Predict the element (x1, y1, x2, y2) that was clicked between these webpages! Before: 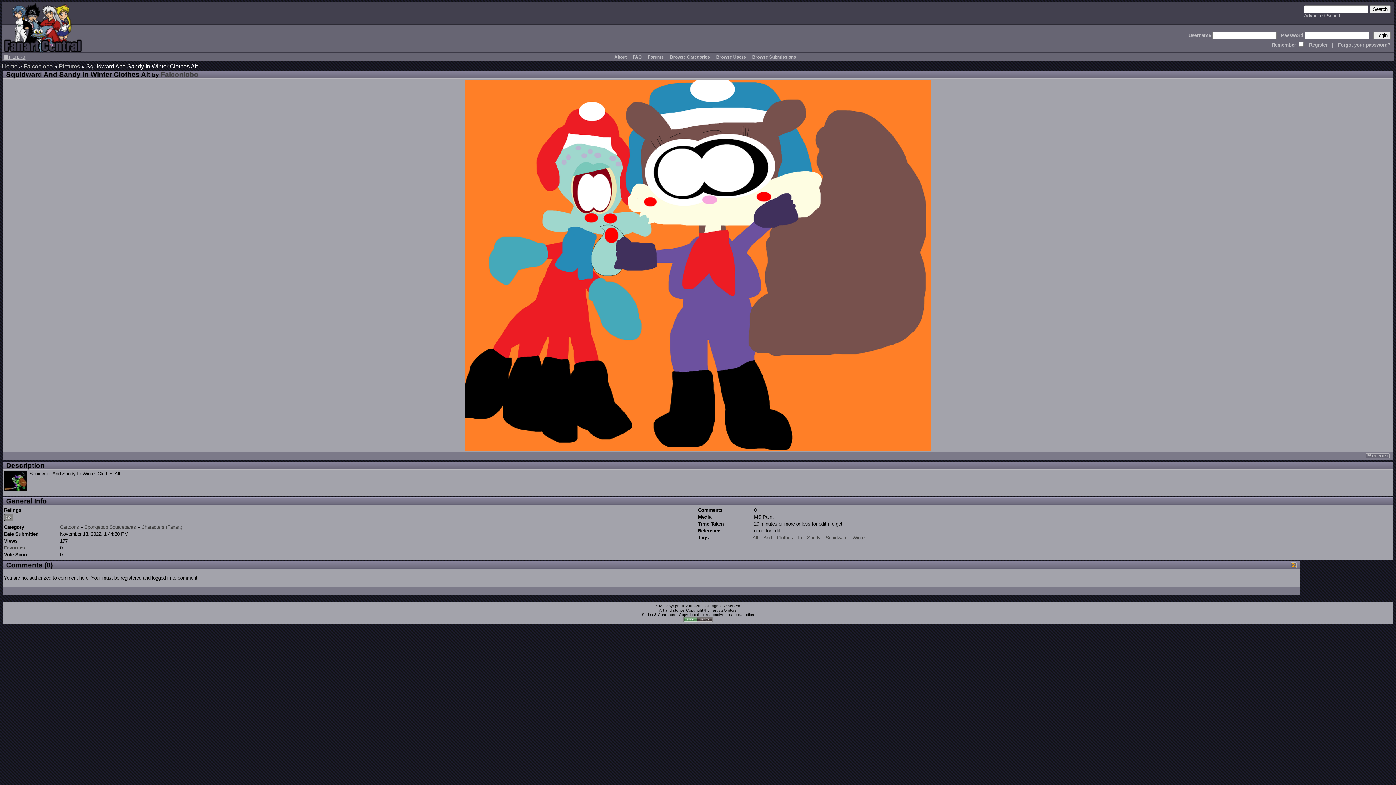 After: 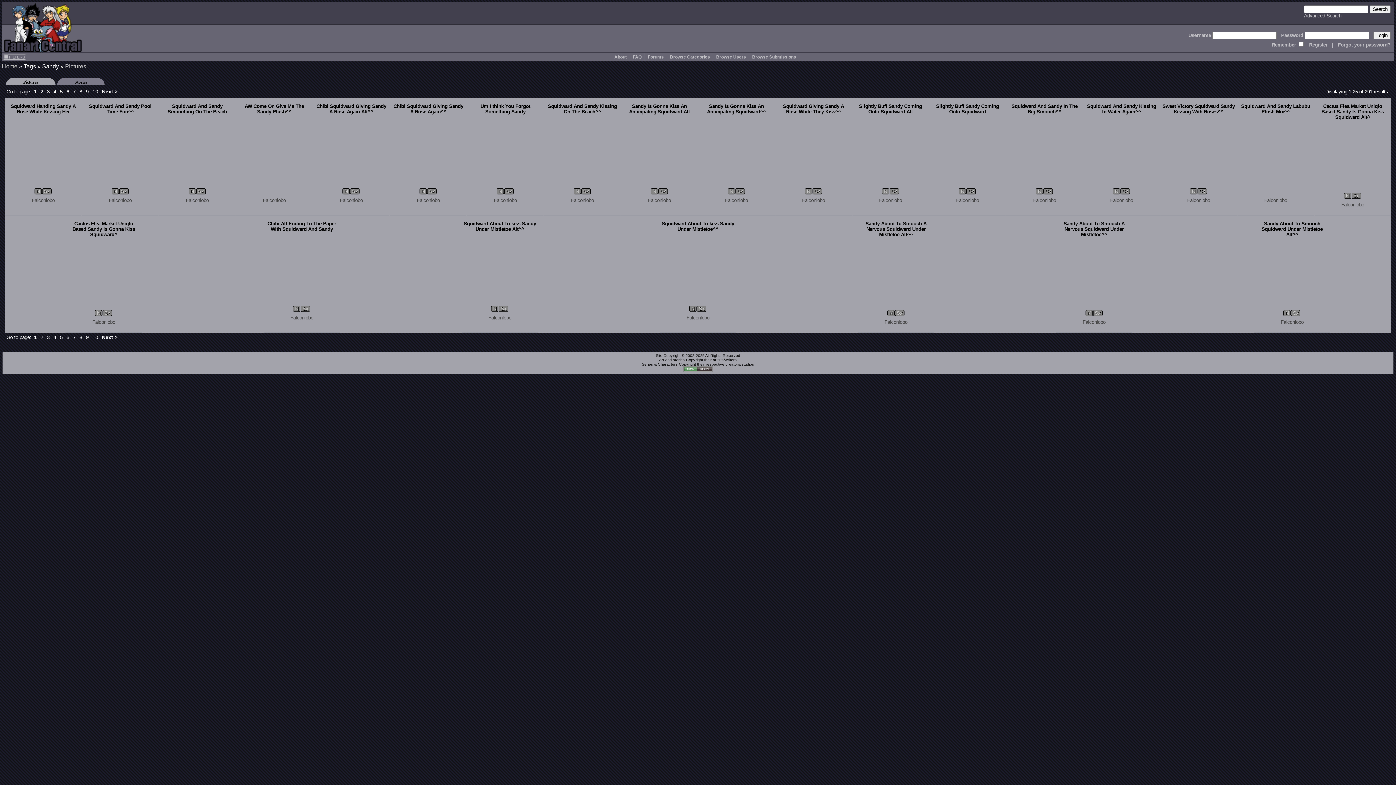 Action: bbox: (807, 535, 820, 540) label: Sandy